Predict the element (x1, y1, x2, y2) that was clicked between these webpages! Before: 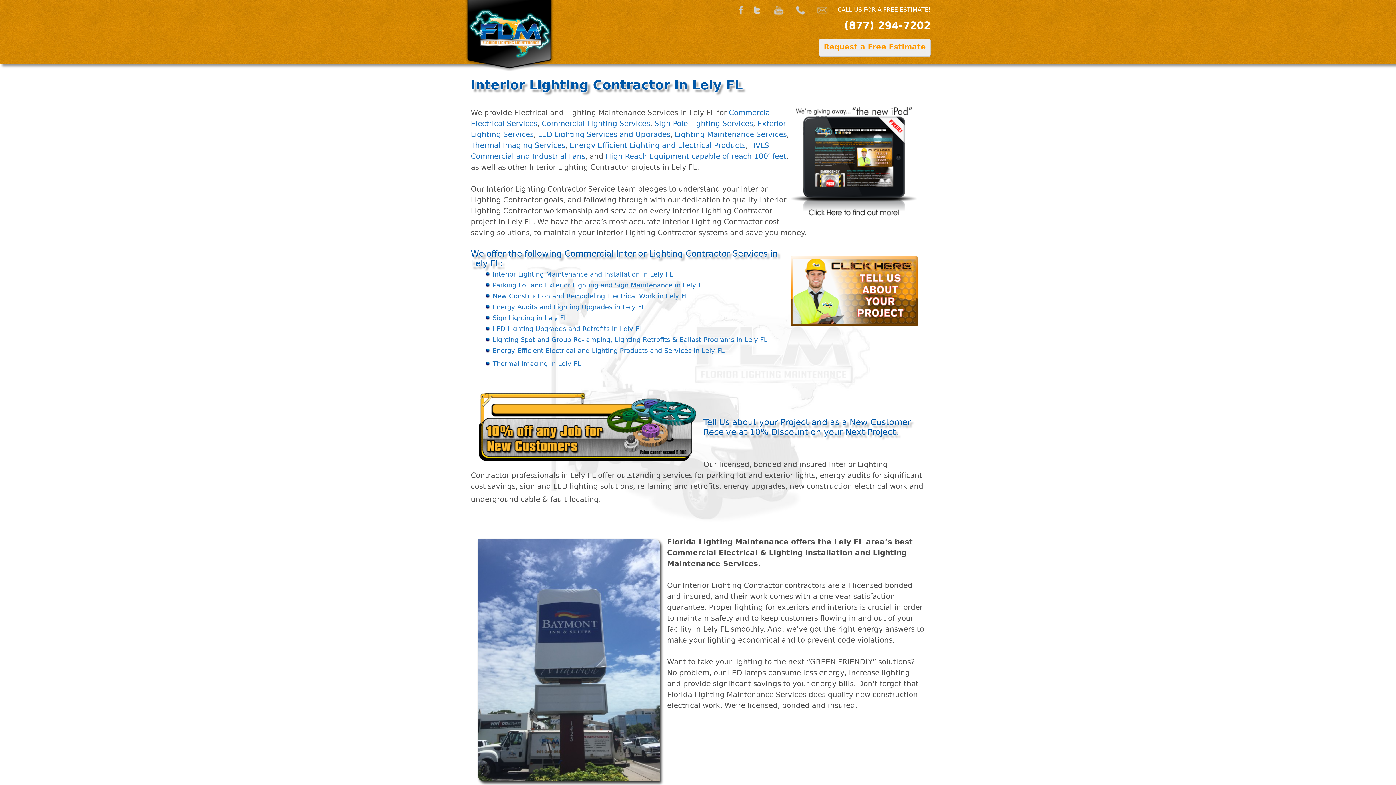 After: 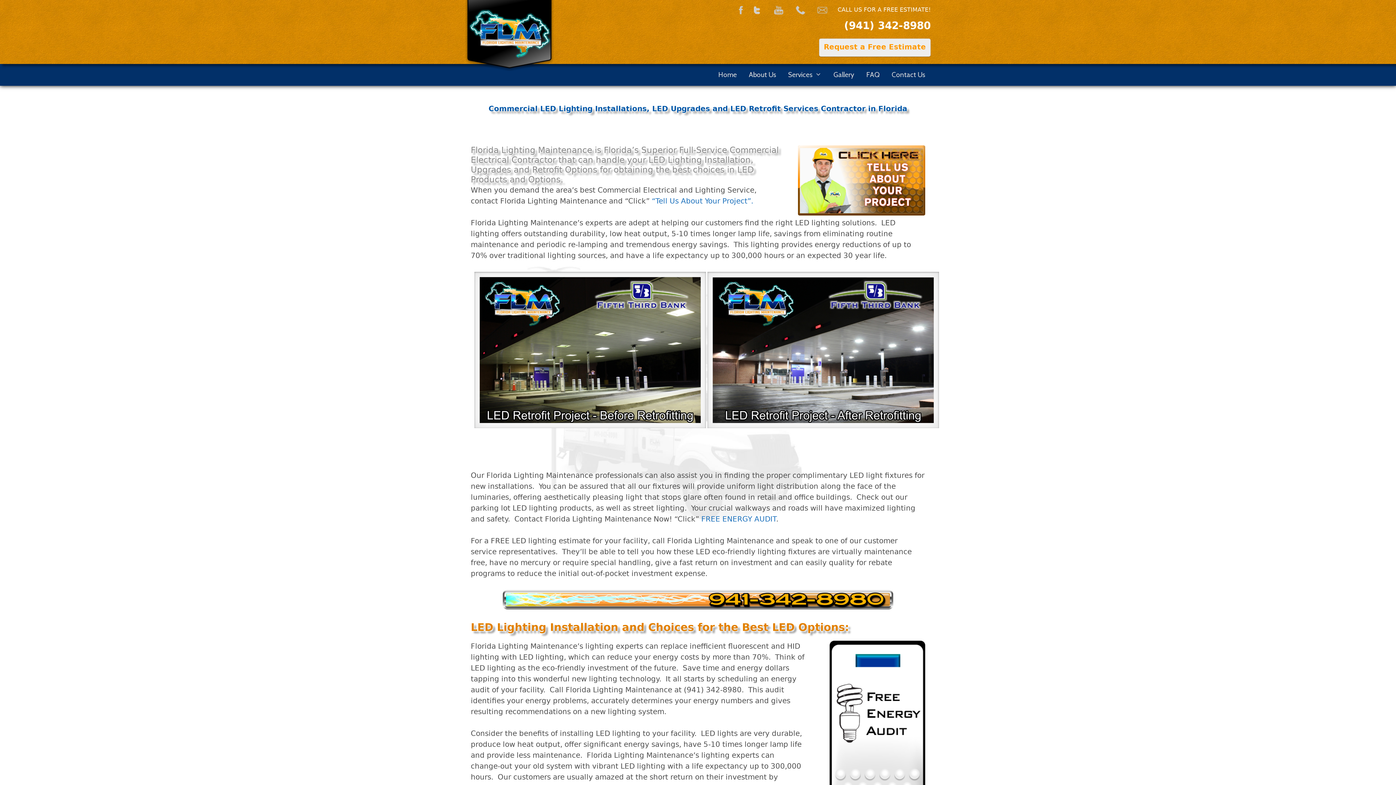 Action: label: LED Lighting Services and Upgrades bbox: (538, 130, 670, 138)